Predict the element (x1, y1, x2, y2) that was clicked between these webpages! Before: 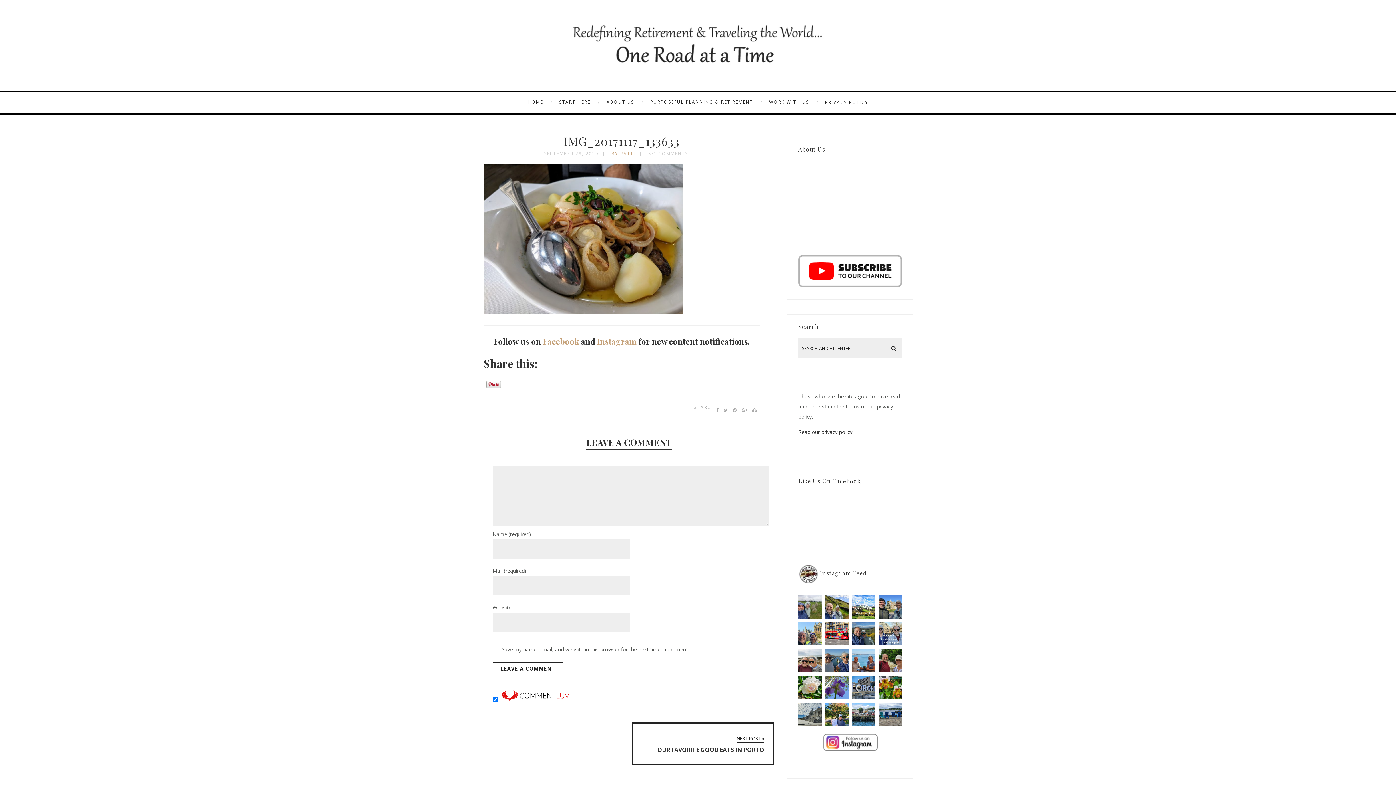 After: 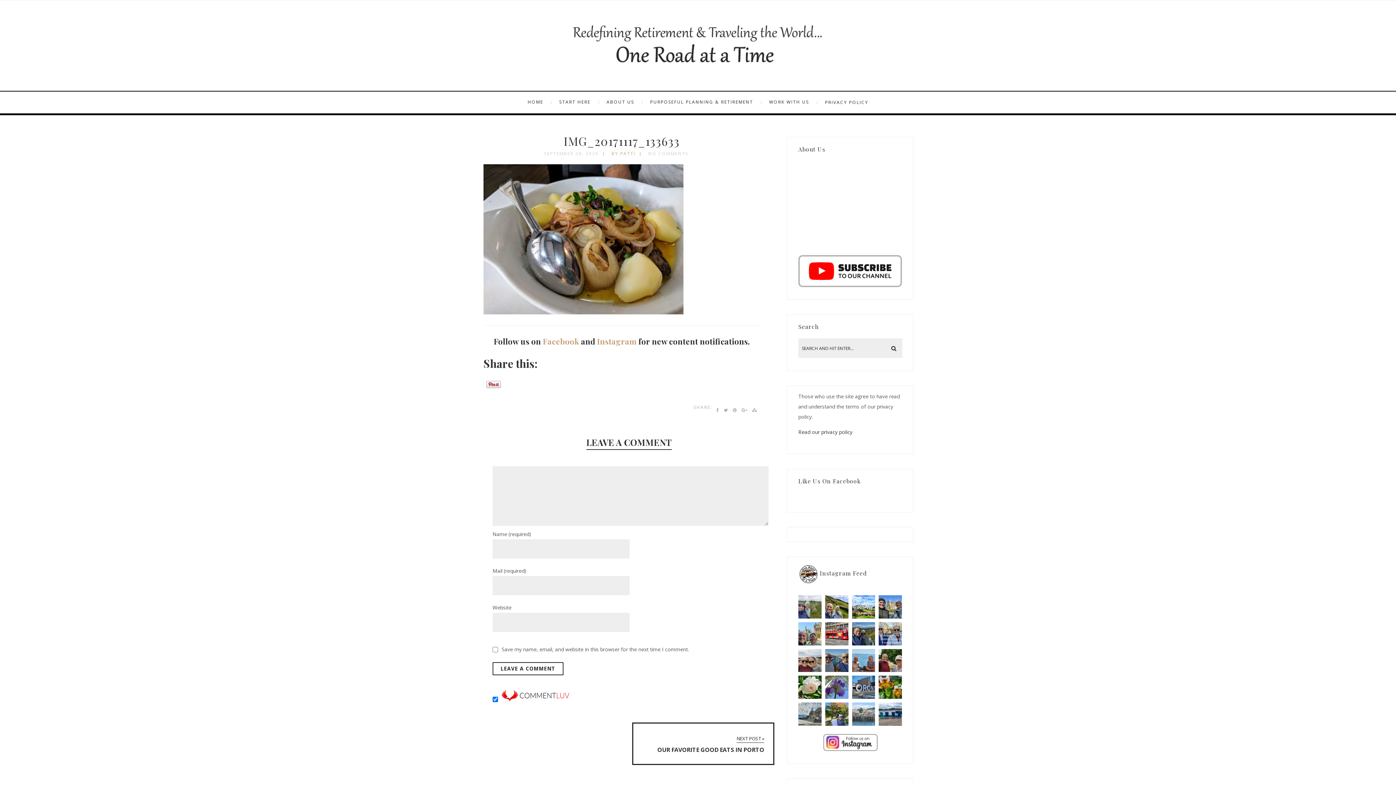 Action: bbox: (852, 702, 875, 726) label: Lunenburg, Nova Scotia. #unesco #wharf #waterfron